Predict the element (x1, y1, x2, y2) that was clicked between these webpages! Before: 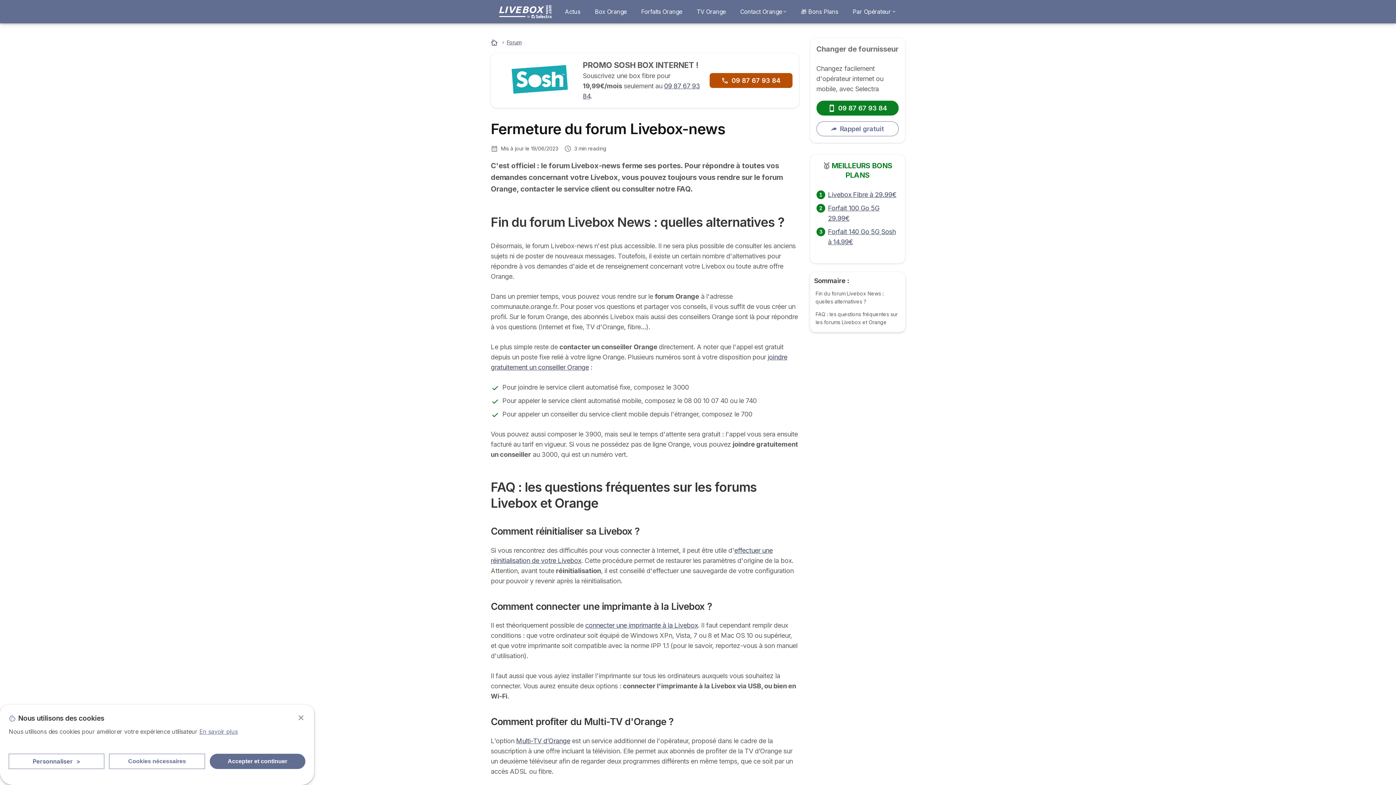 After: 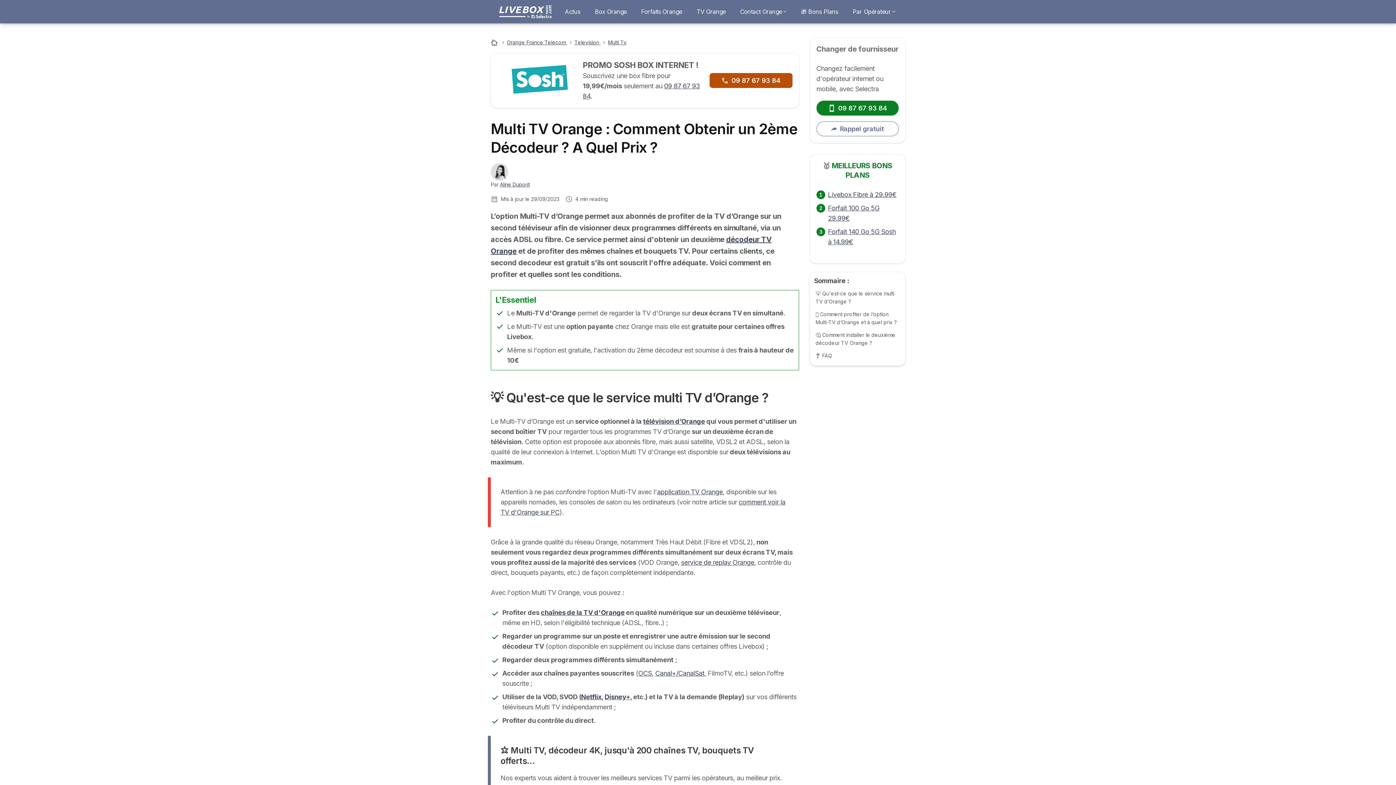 Action: bbox: (516, 737, 570, 745) label: Multi-TV d’Orange